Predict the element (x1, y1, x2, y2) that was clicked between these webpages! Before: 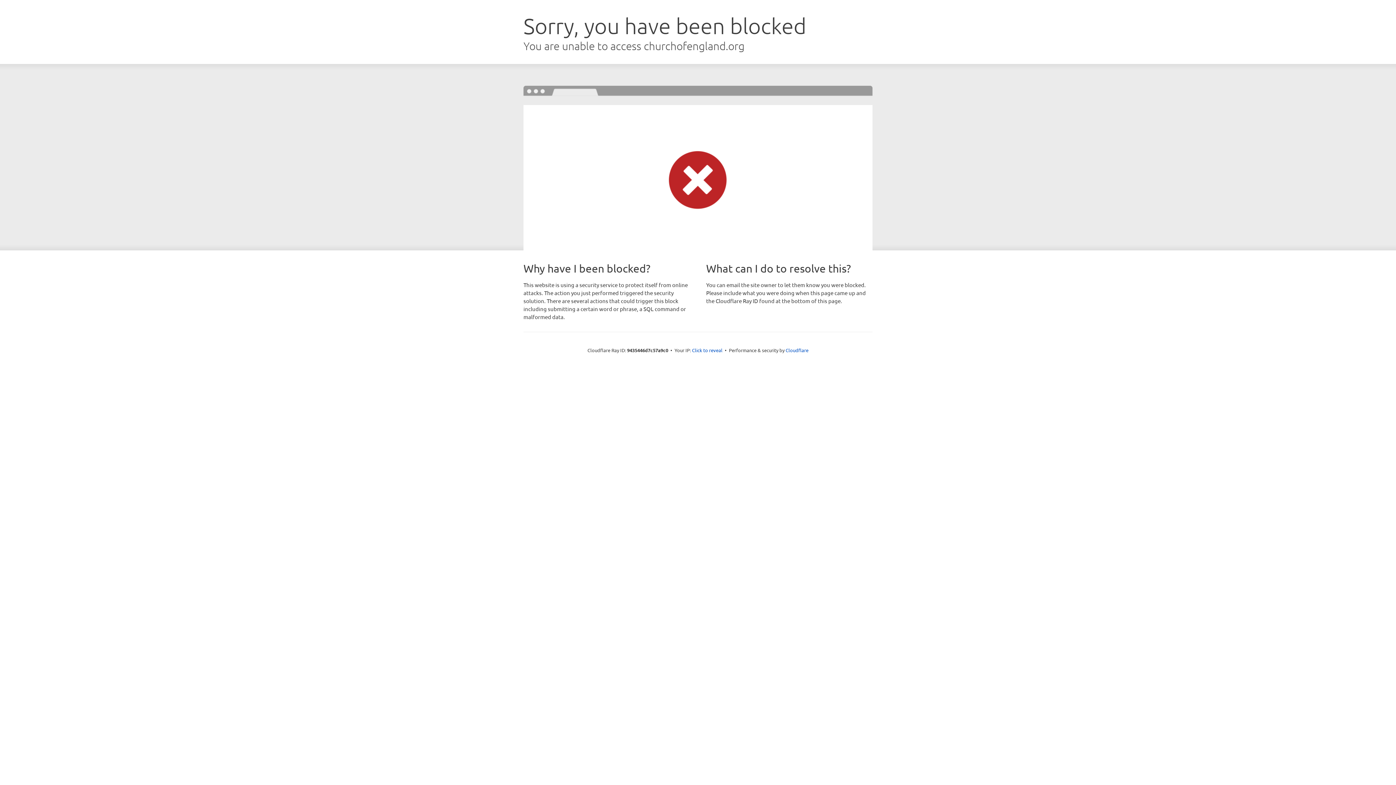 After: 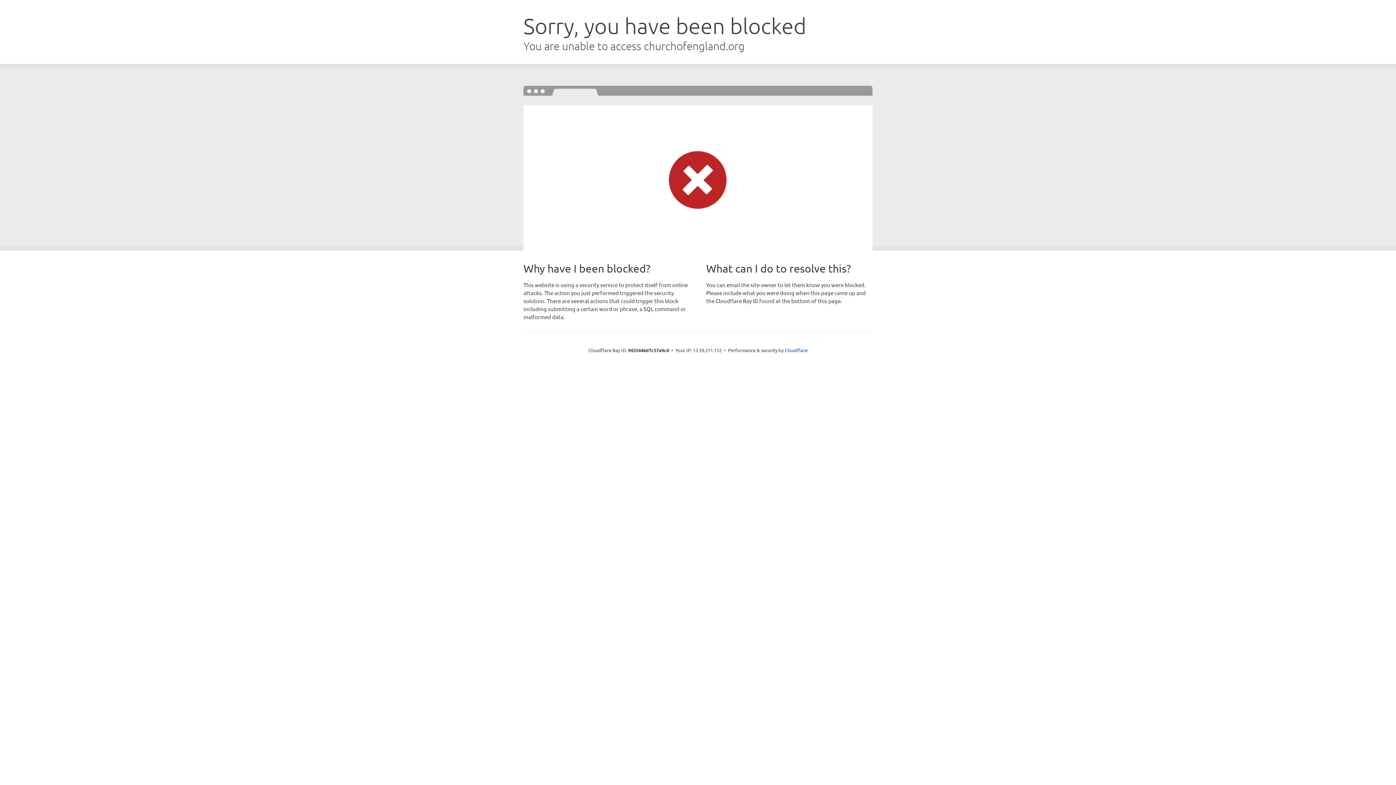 Action: label: Click to reveal bbox: (692, 346, 722, 353)